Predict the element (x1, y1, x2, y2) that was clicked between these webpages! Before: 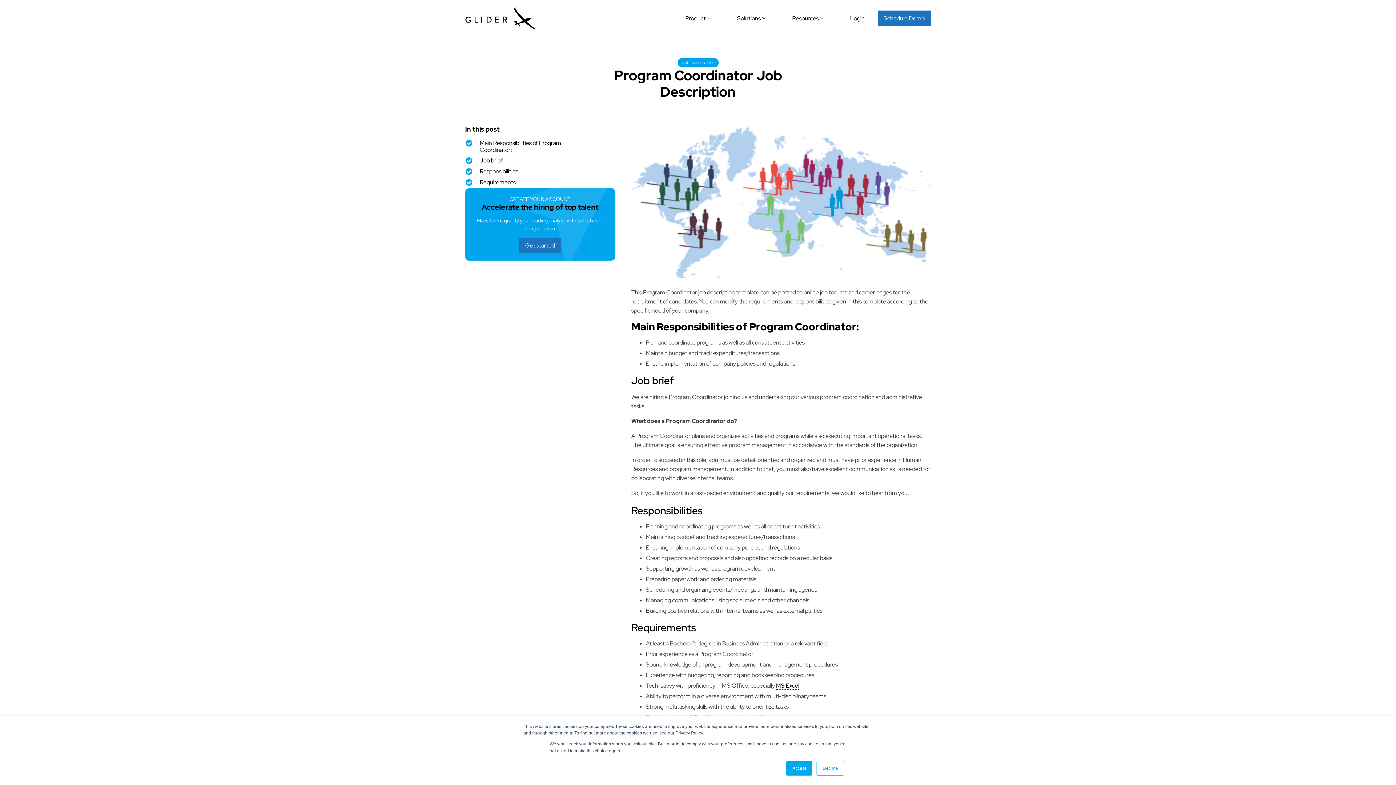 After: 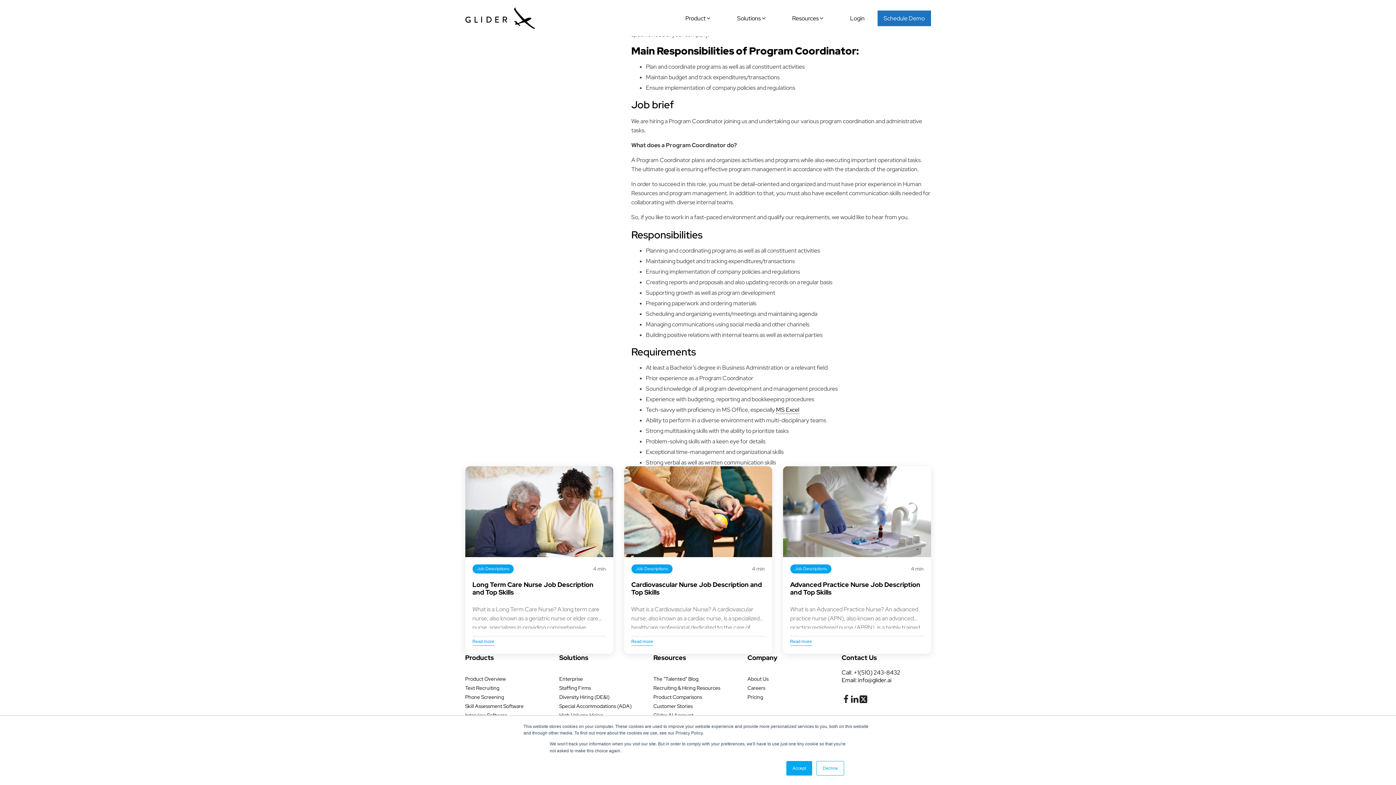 Action: label: Main Responsibilities of Program Coordinator: bbox: (465, 138, 574, 154)